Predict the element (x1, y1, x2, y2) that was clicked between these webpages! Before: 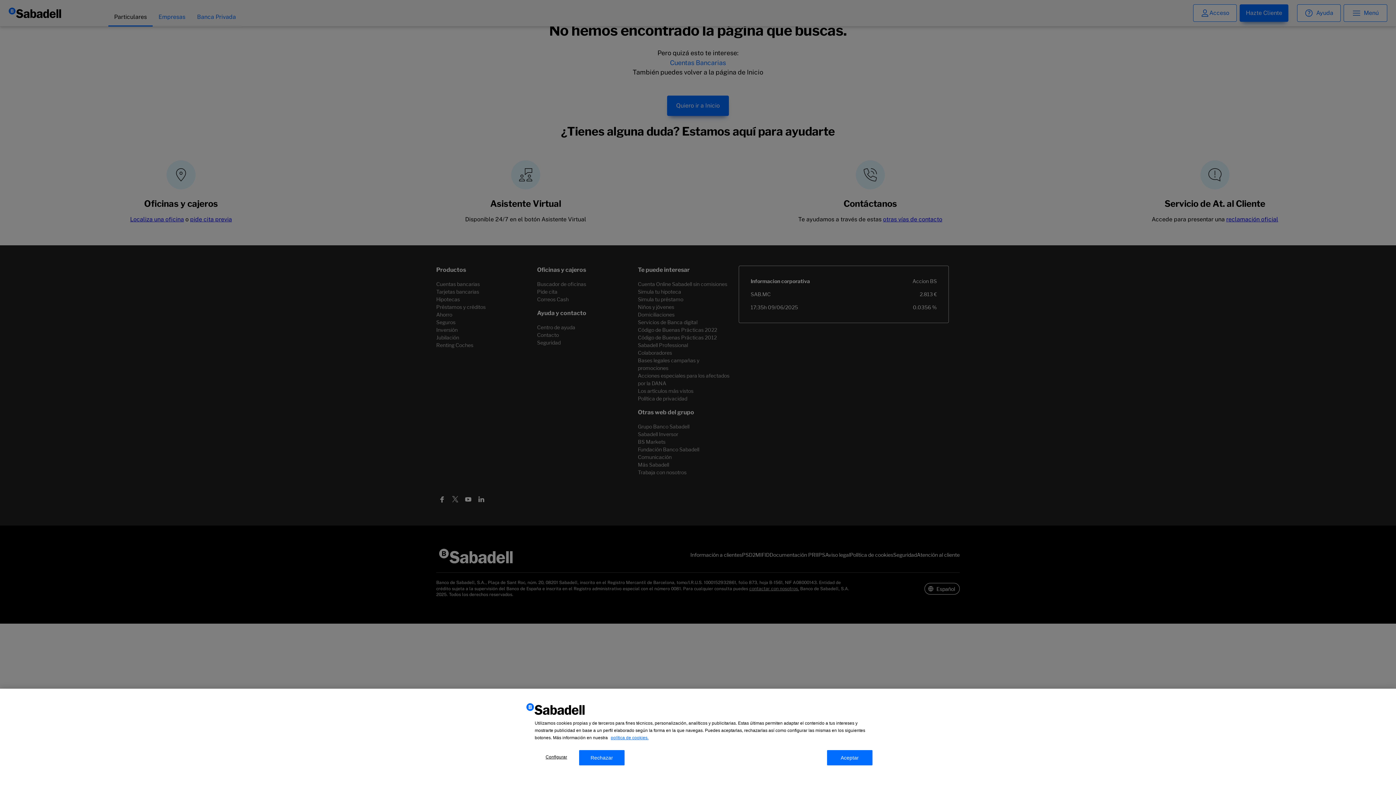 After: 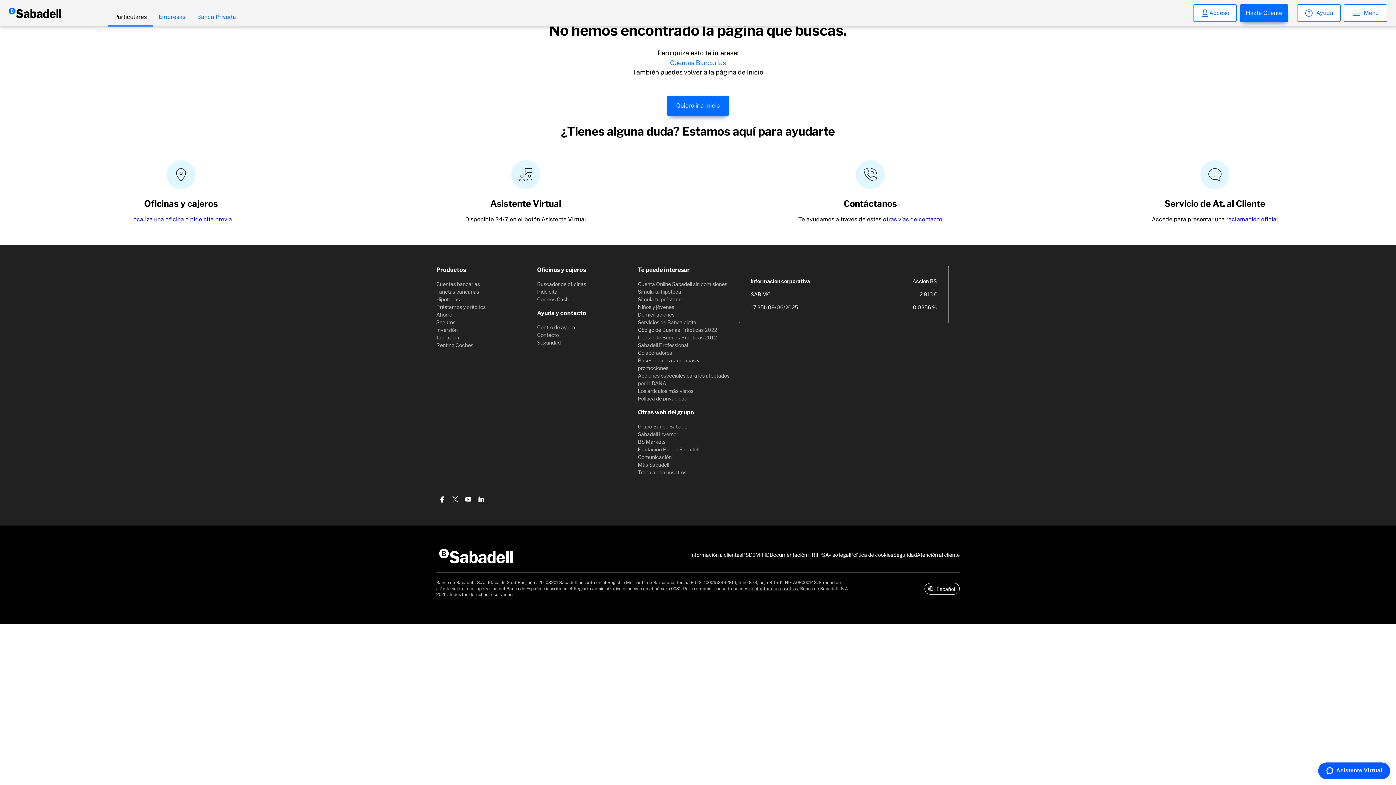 Action: bbox: (827, 750, 872, 765) label: Aceptar